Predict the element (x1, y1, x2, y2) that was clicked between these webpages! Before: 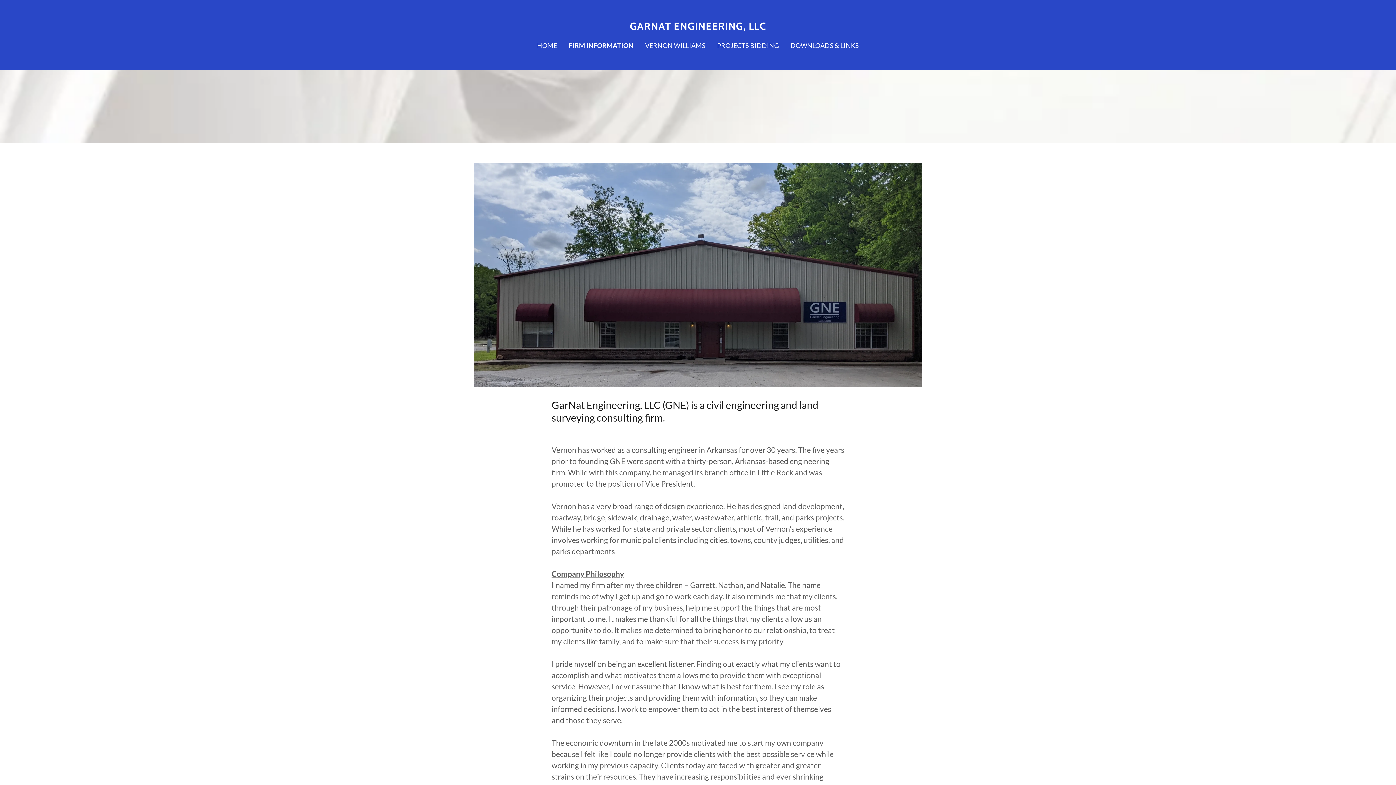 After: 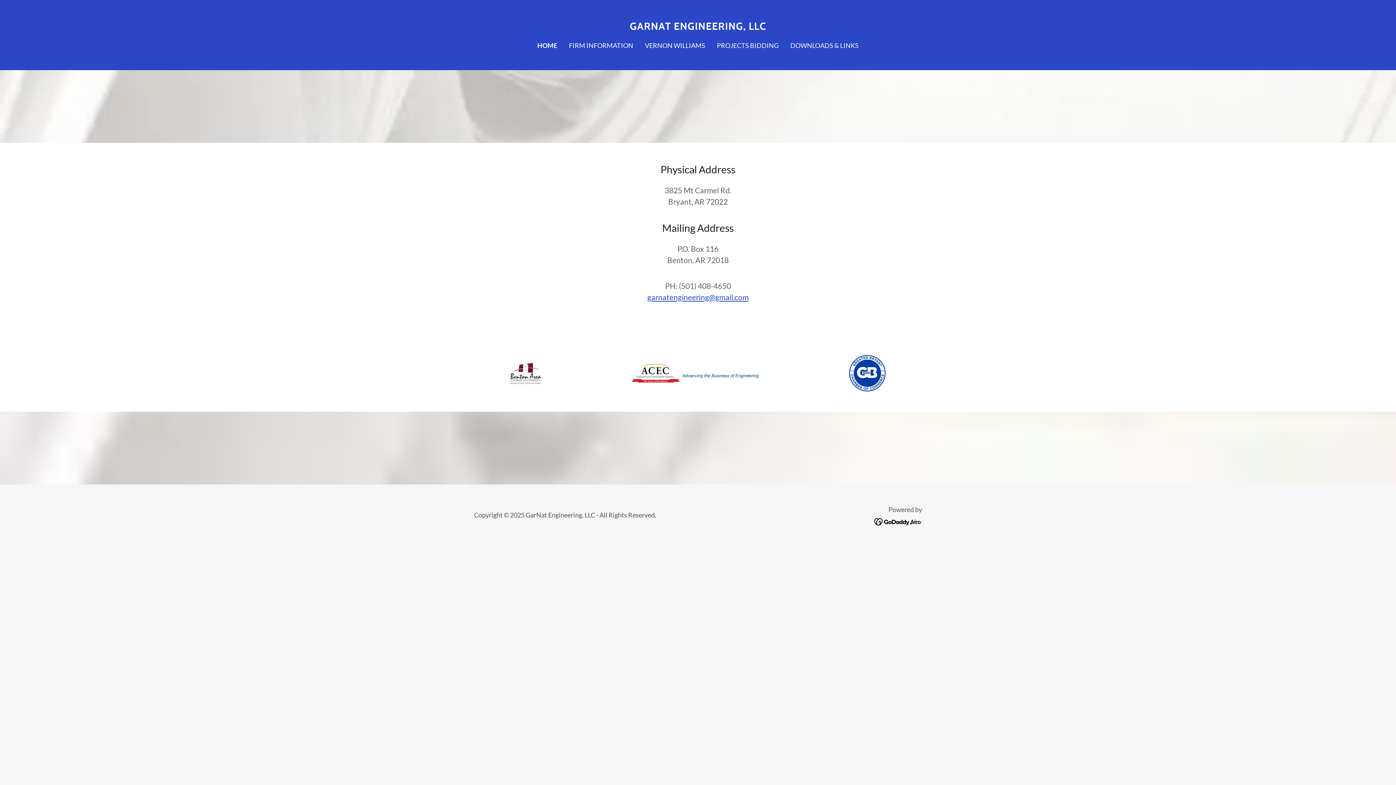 Action: bbox: (629, 22, 766, 31) label: GARNAT ENGINEERING, LLC